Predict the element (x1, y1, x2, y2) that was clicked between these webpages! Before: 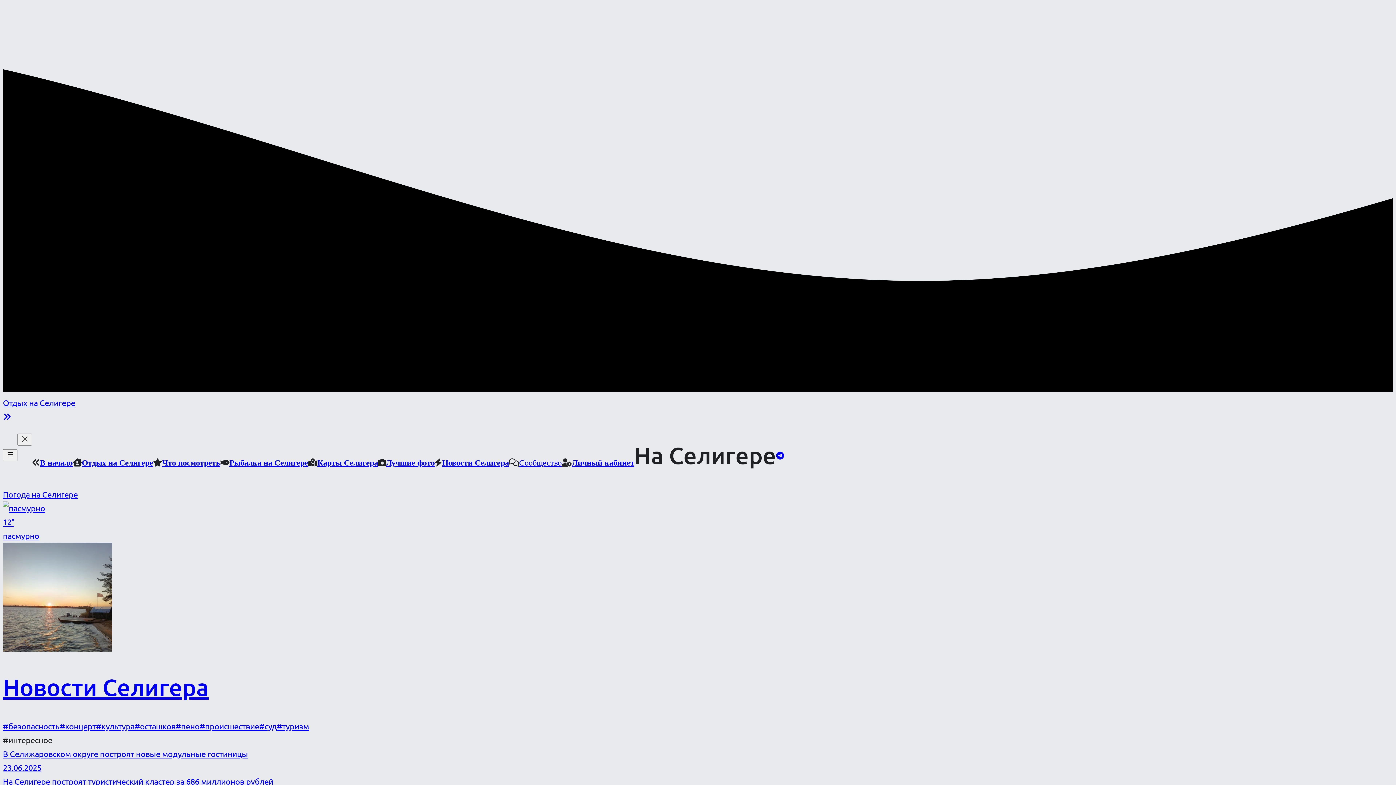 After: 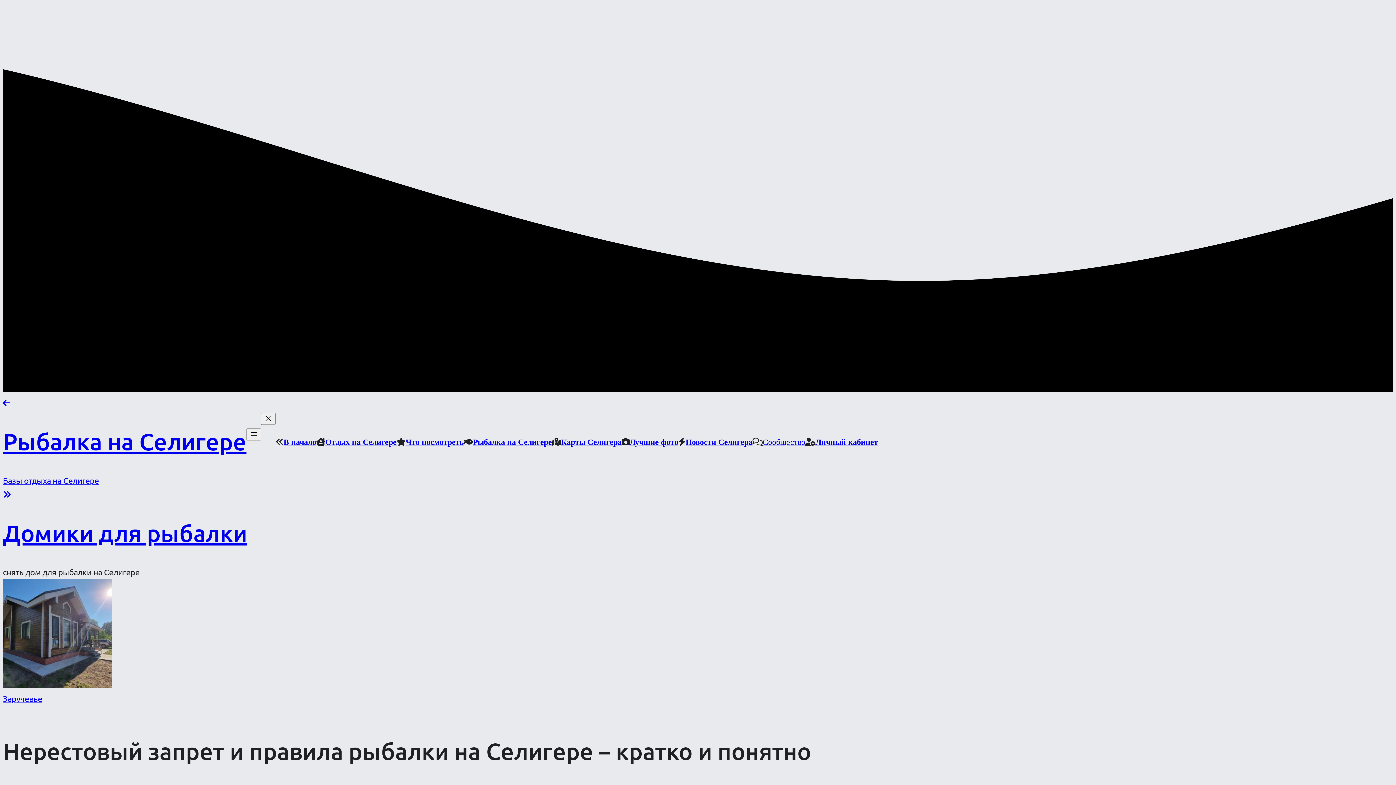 Action: bbox: (229, 458, 308, 466) label: Рыбалка на Селигере